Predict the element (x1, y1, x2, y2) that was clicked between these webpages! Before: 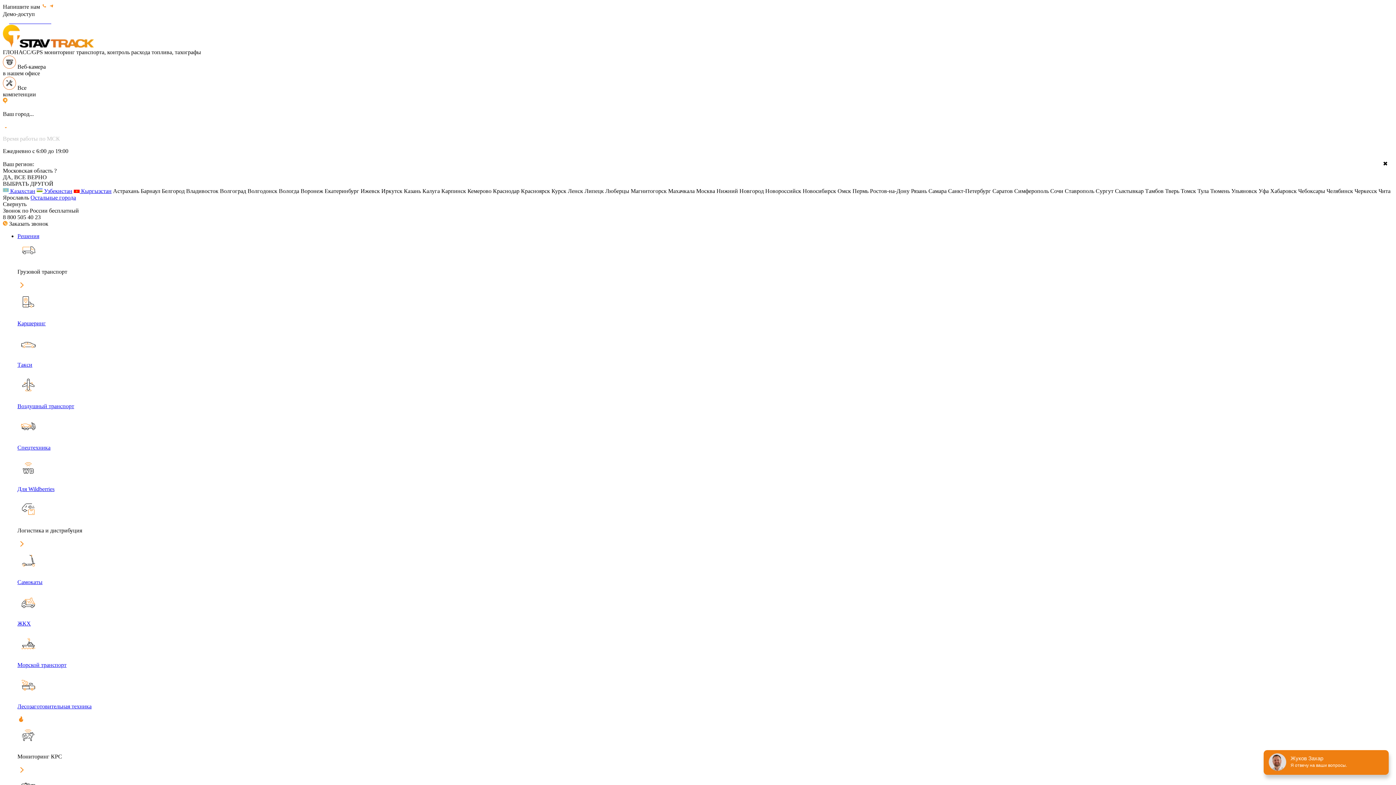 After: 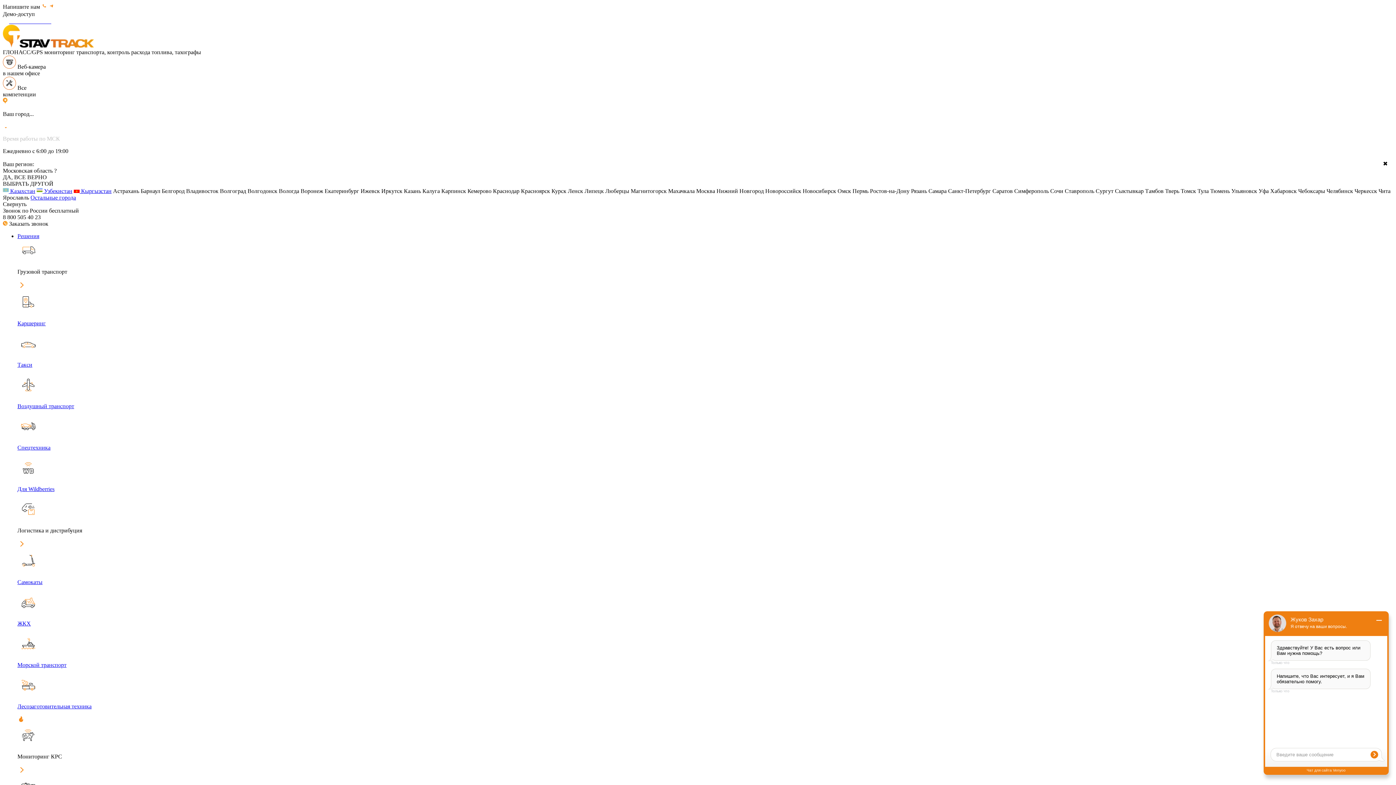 Action: bbox: (17, 691, 1393, 724) label: Лесозаготовительная техника